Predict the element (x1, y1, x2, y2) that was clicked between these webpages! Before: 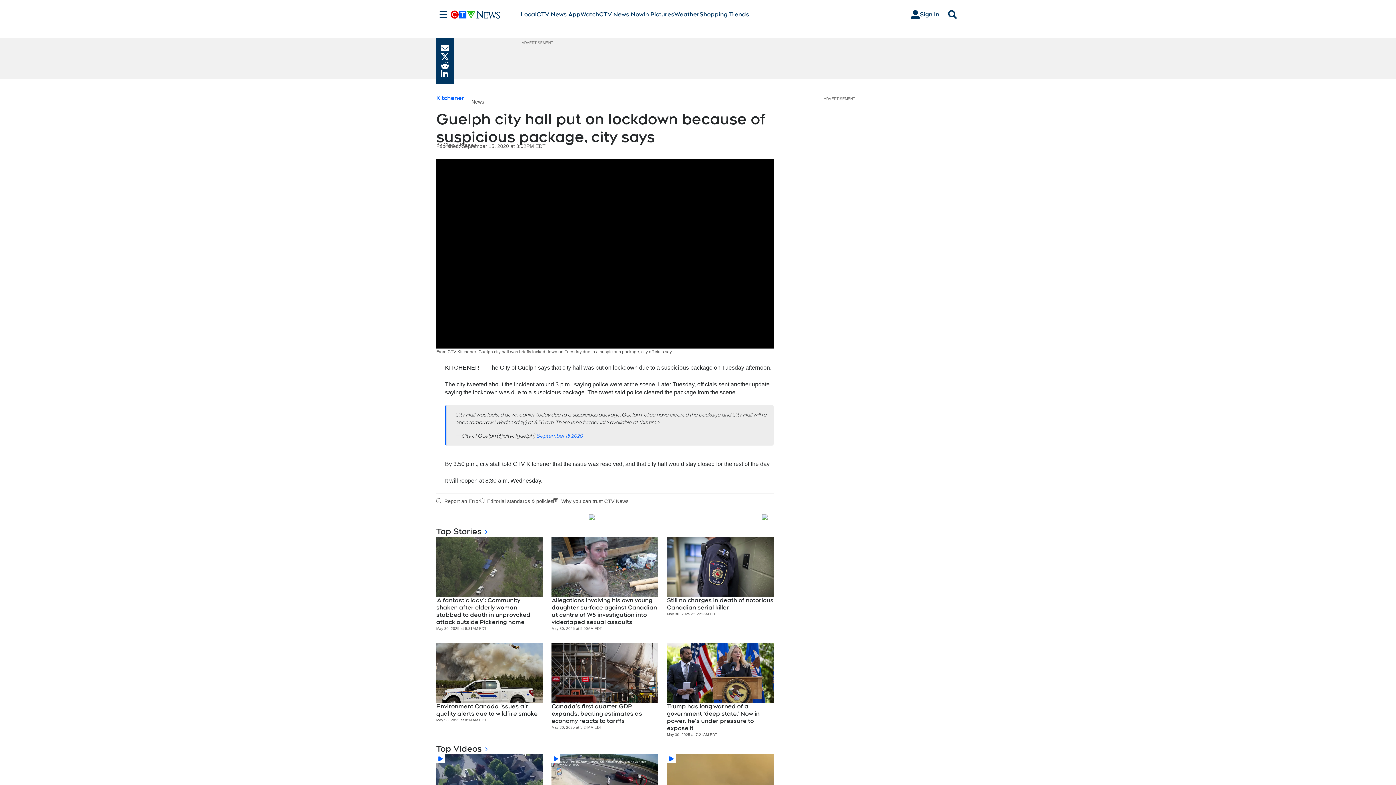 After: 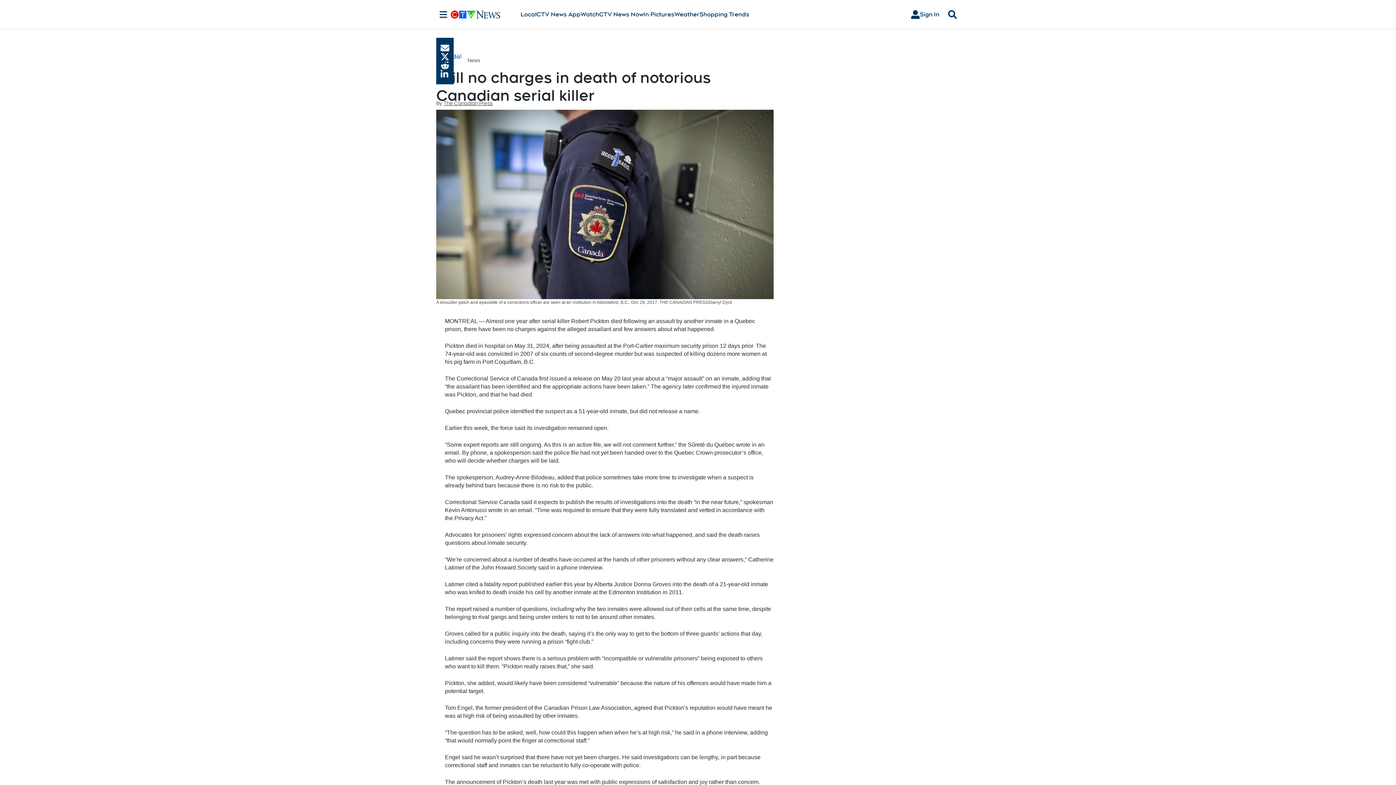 Action: bbox: (667, 597, 773, 611) label: Still no charges in death of notorious Canadian serial killer